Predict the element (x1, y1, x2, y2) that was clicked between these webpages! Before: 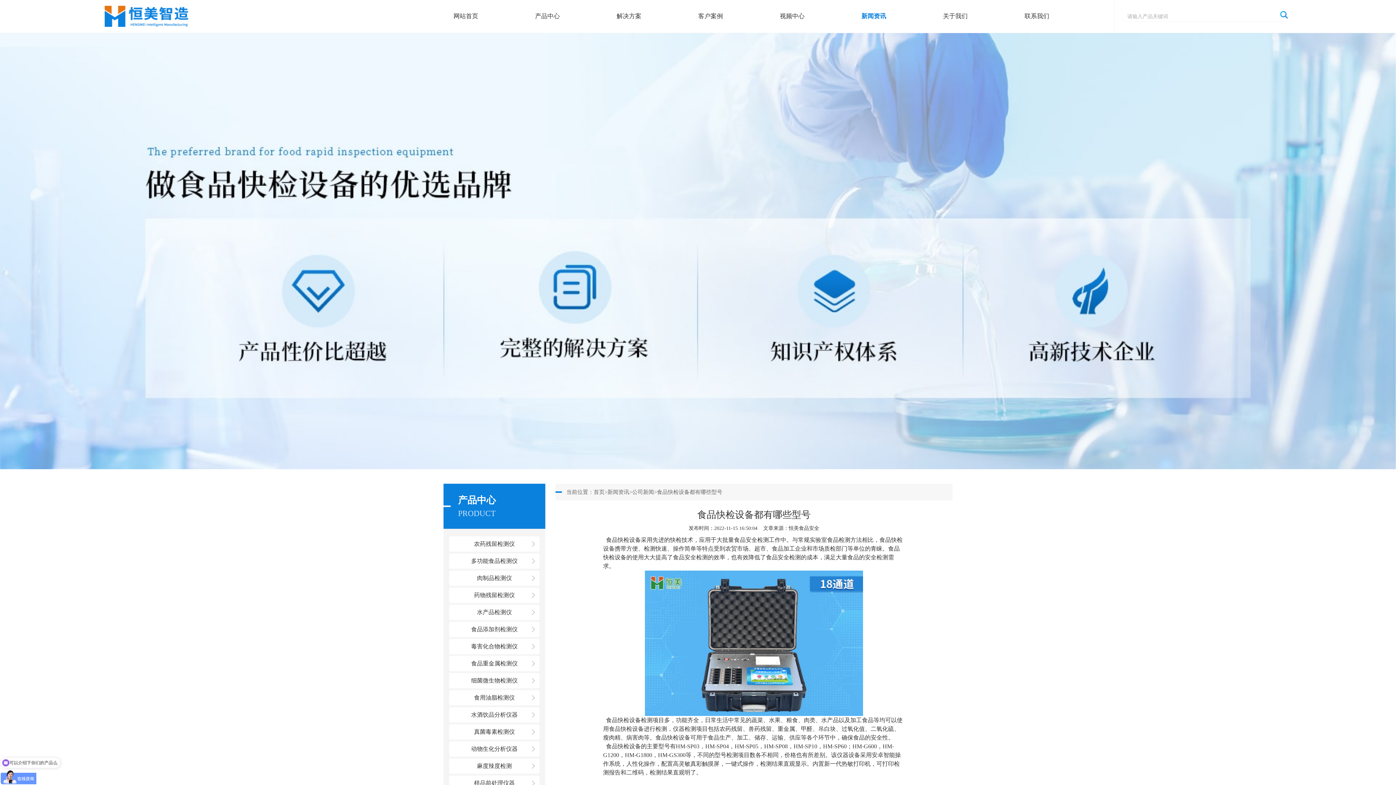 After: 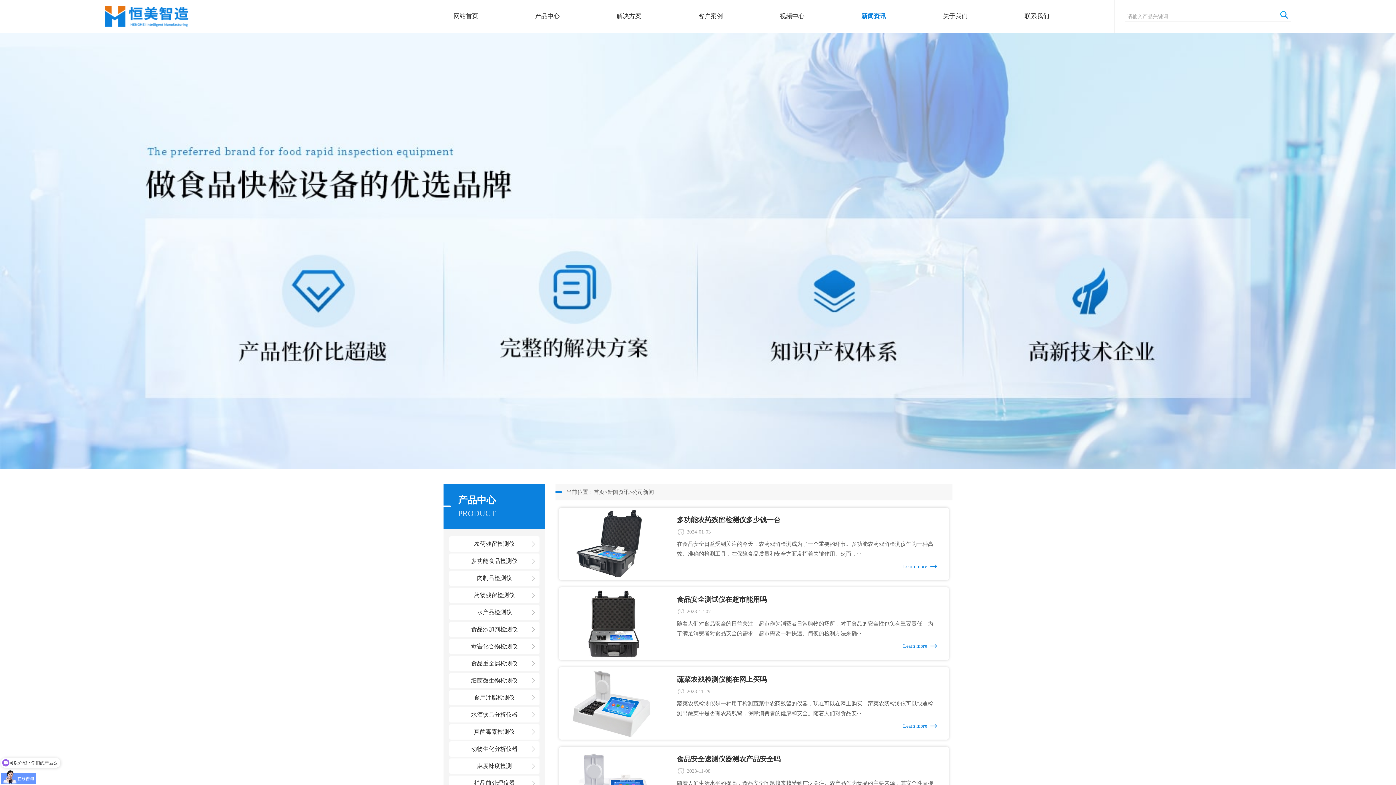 Action: bbox: (632, 489, 654, 495) label: 公司新闻